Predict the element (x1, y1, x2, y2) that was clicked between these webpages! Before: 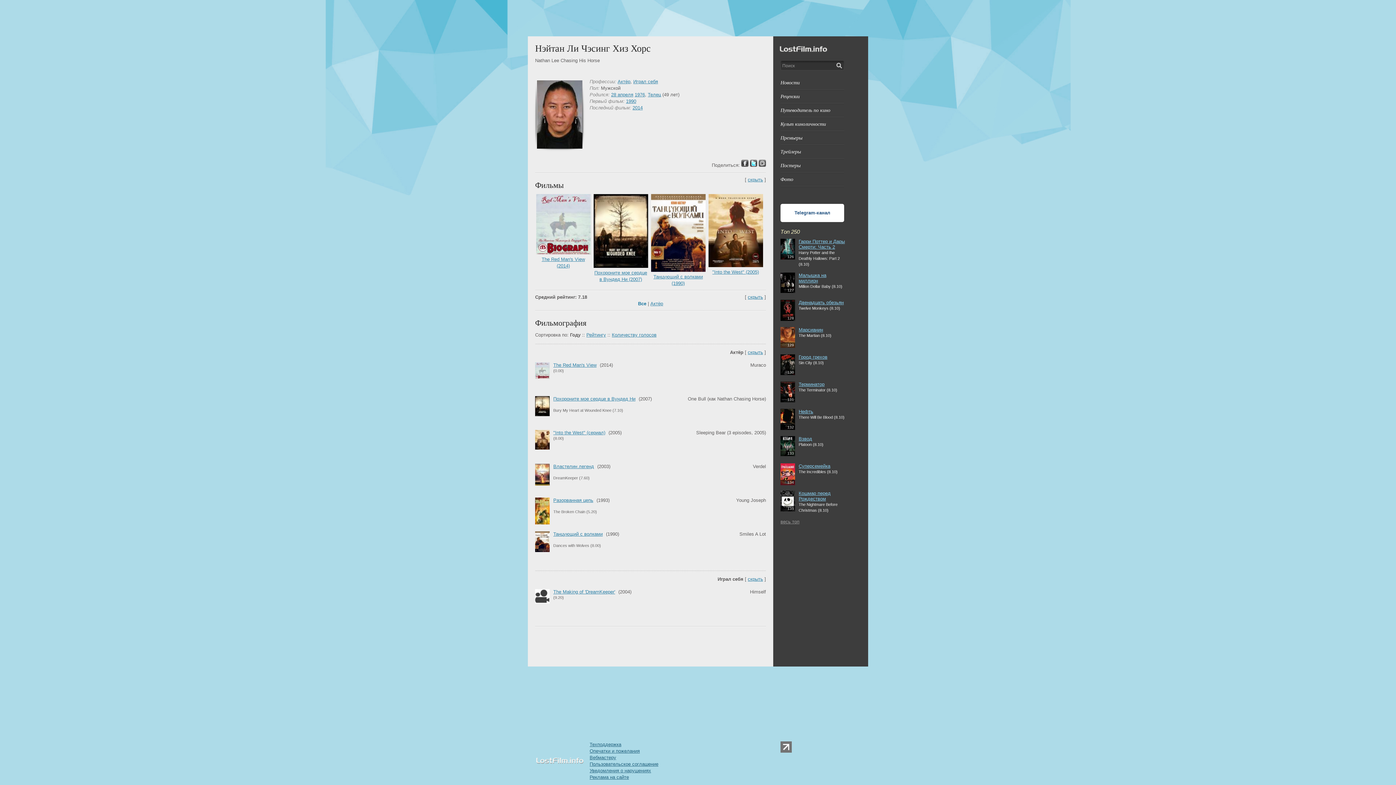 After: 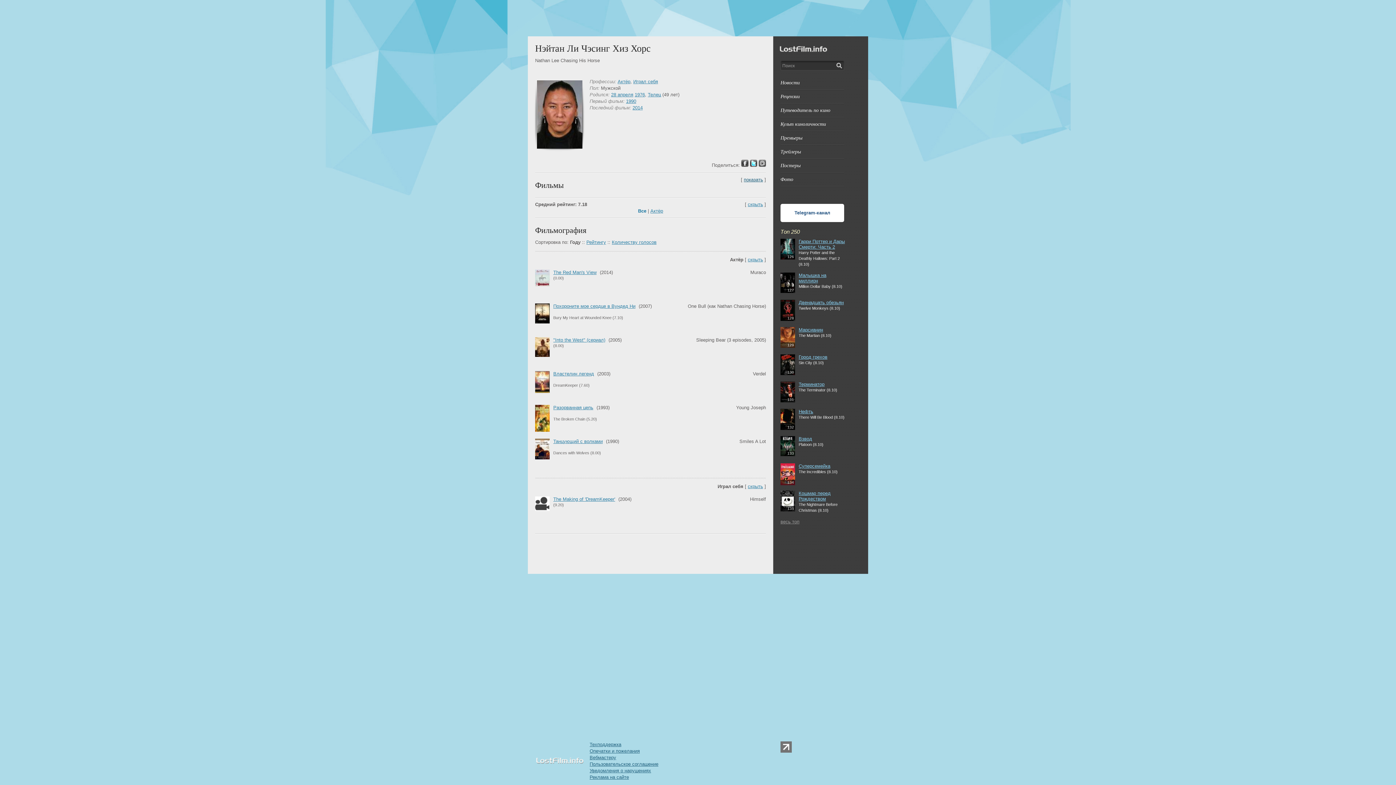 Action: bbox: (748, 177, 763, 182) label: скрыть